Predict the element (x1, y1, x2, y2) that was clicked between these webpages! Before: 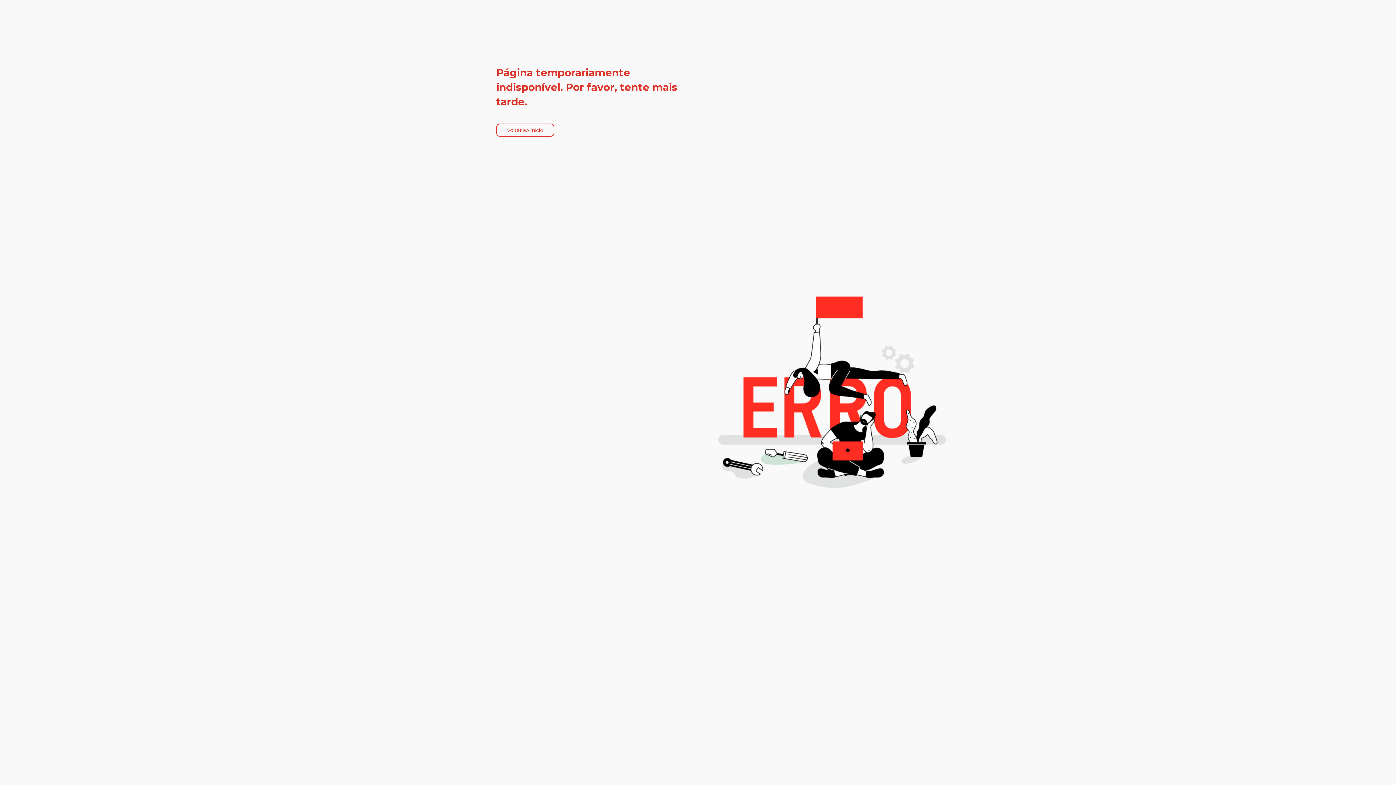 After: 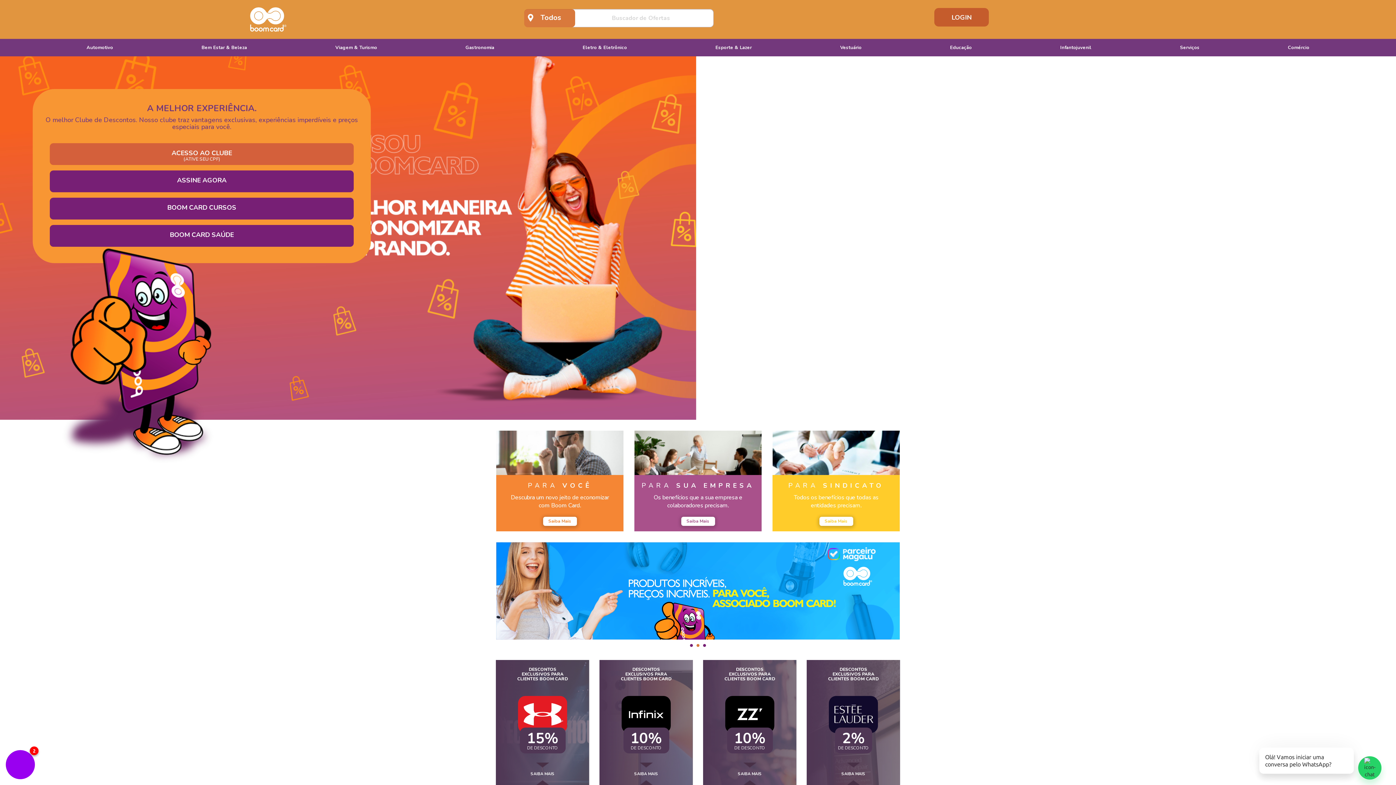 Action: label: voltar ao início bbox: (496, 123, 554, 136)